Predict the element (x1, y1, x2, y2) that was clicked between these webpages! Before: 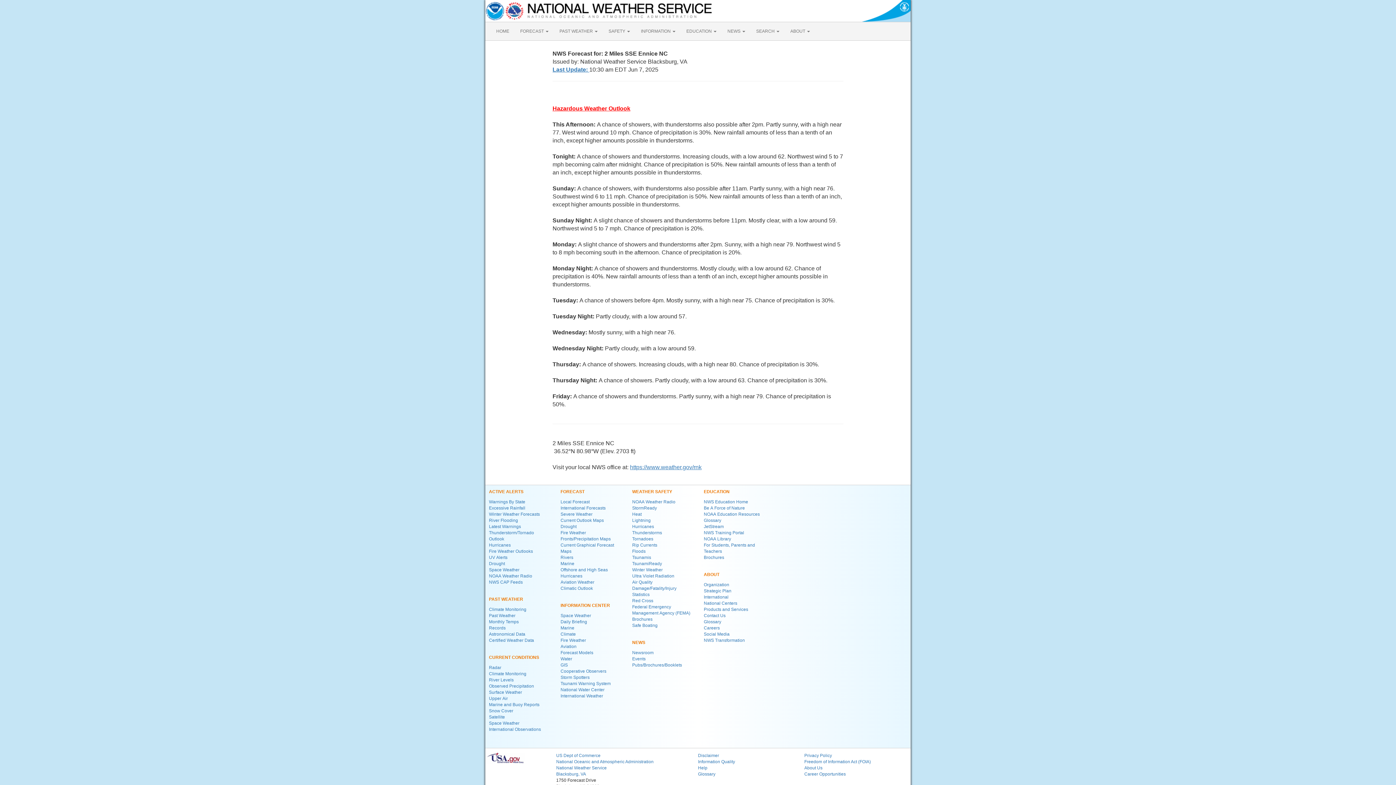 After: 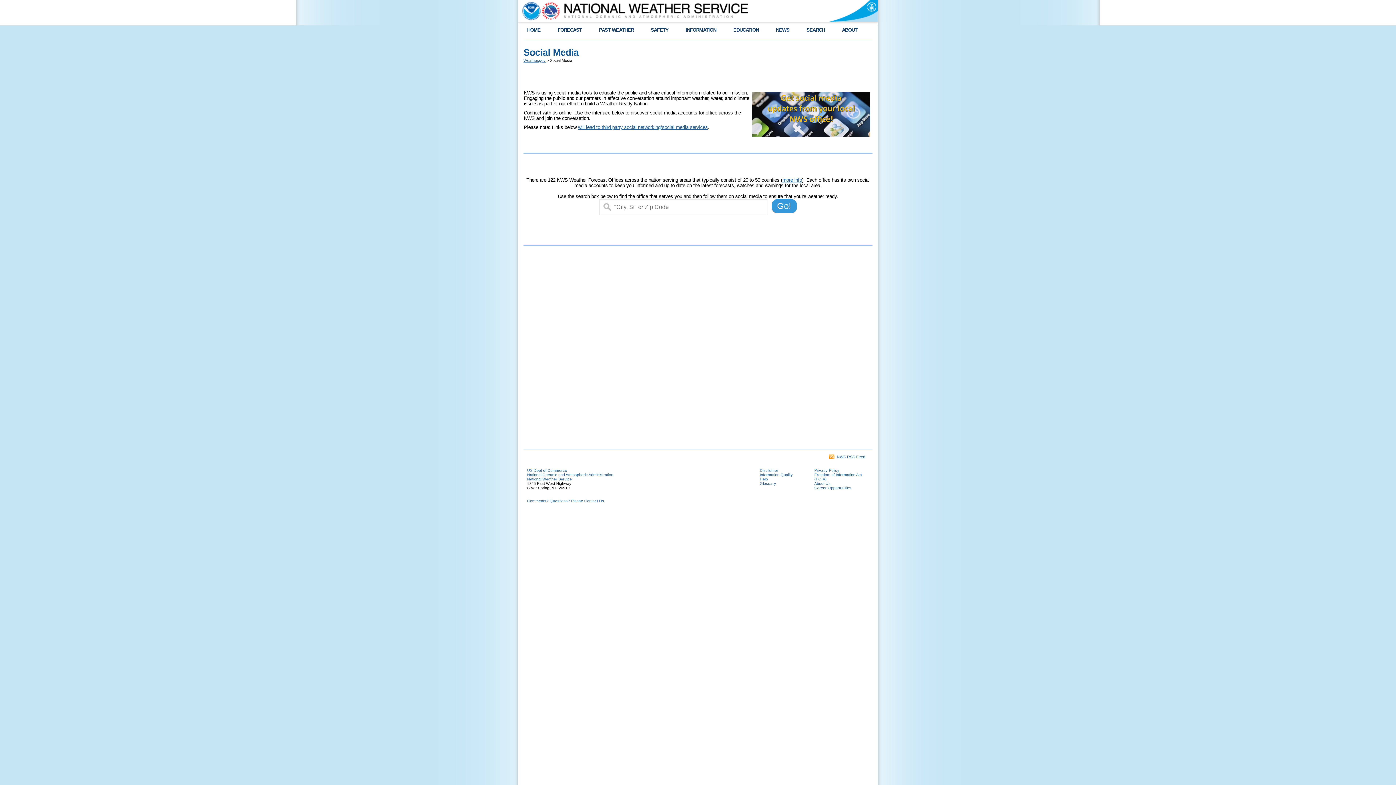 Action: bbox: (704, 632, 729, 637) label: Social Media